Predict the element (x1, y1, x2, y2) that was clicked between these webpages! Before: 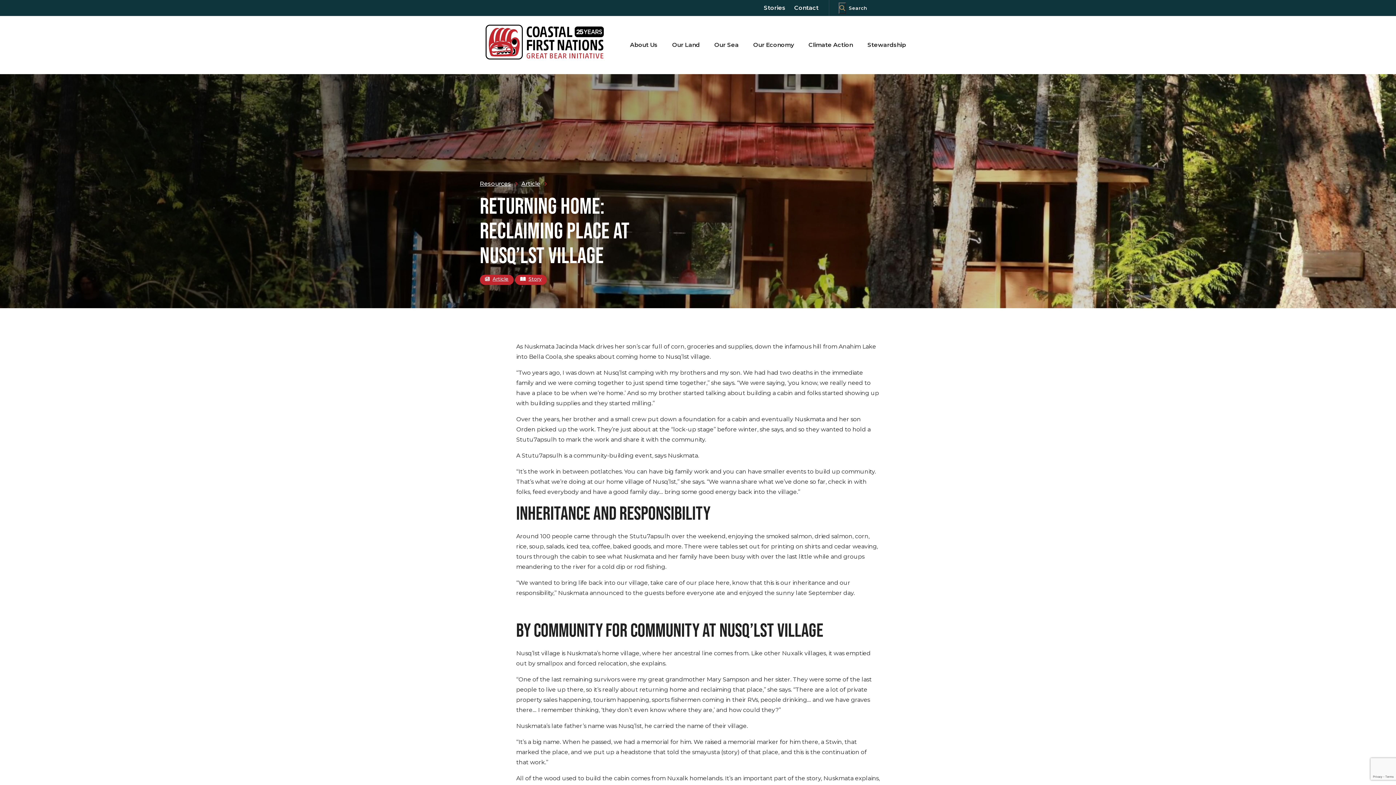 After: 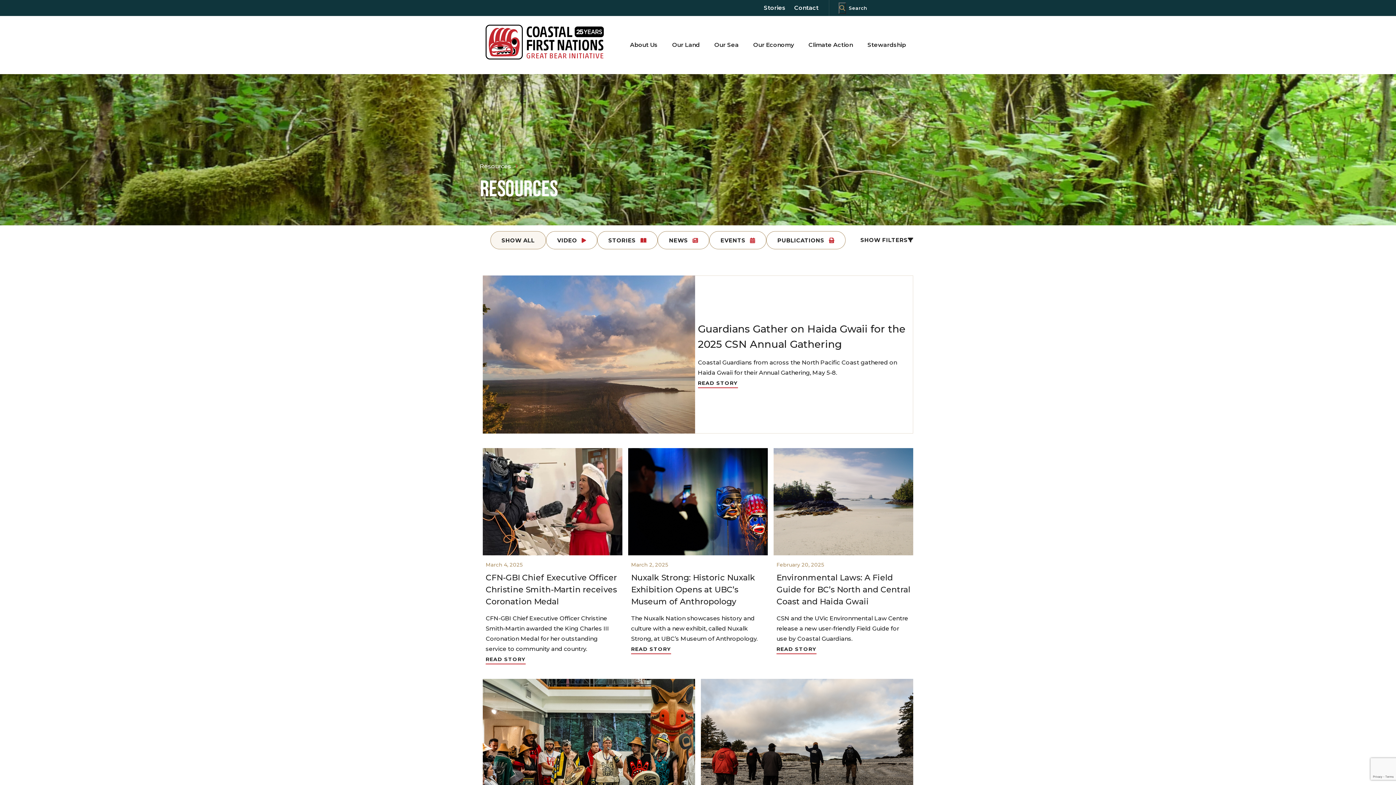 Action: bbox: (480, 180, 511, 187) label: Resources